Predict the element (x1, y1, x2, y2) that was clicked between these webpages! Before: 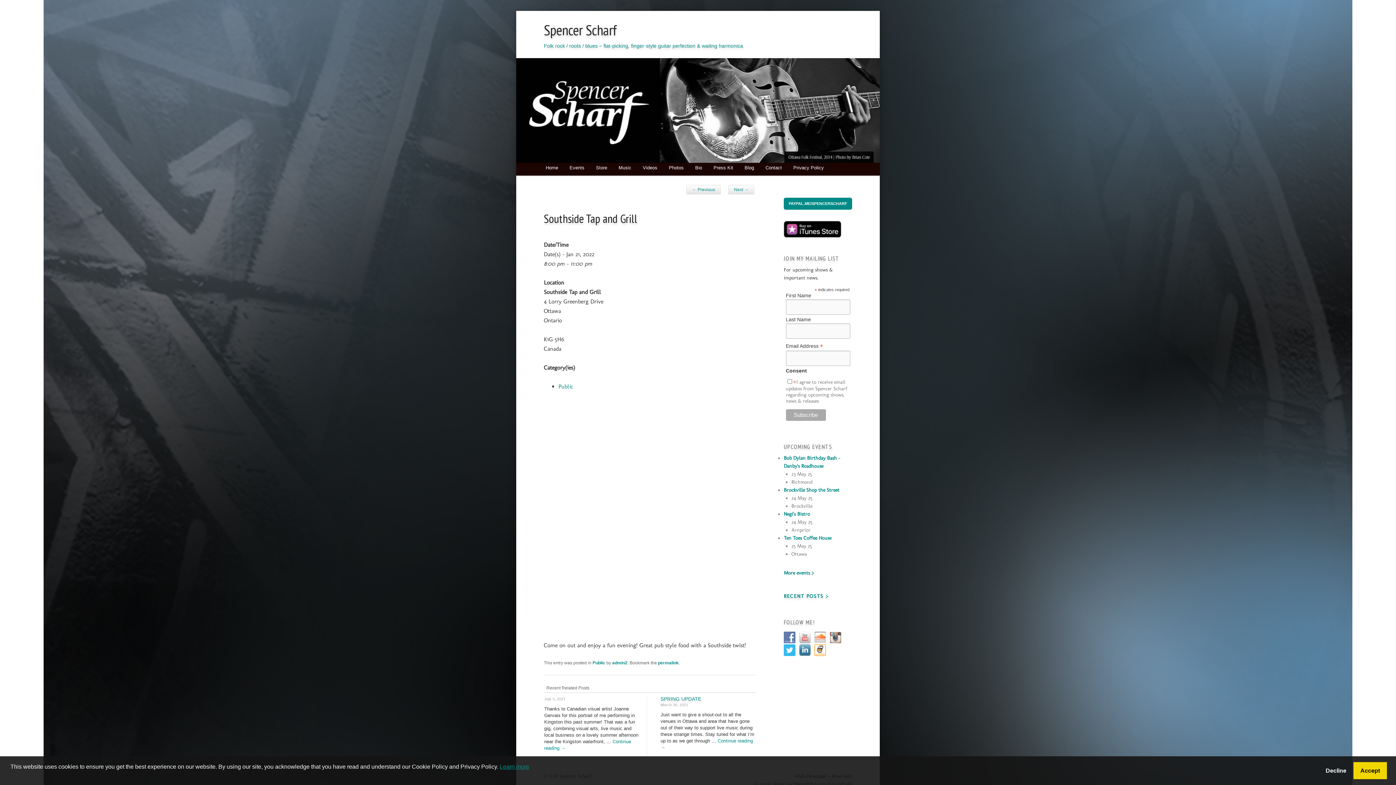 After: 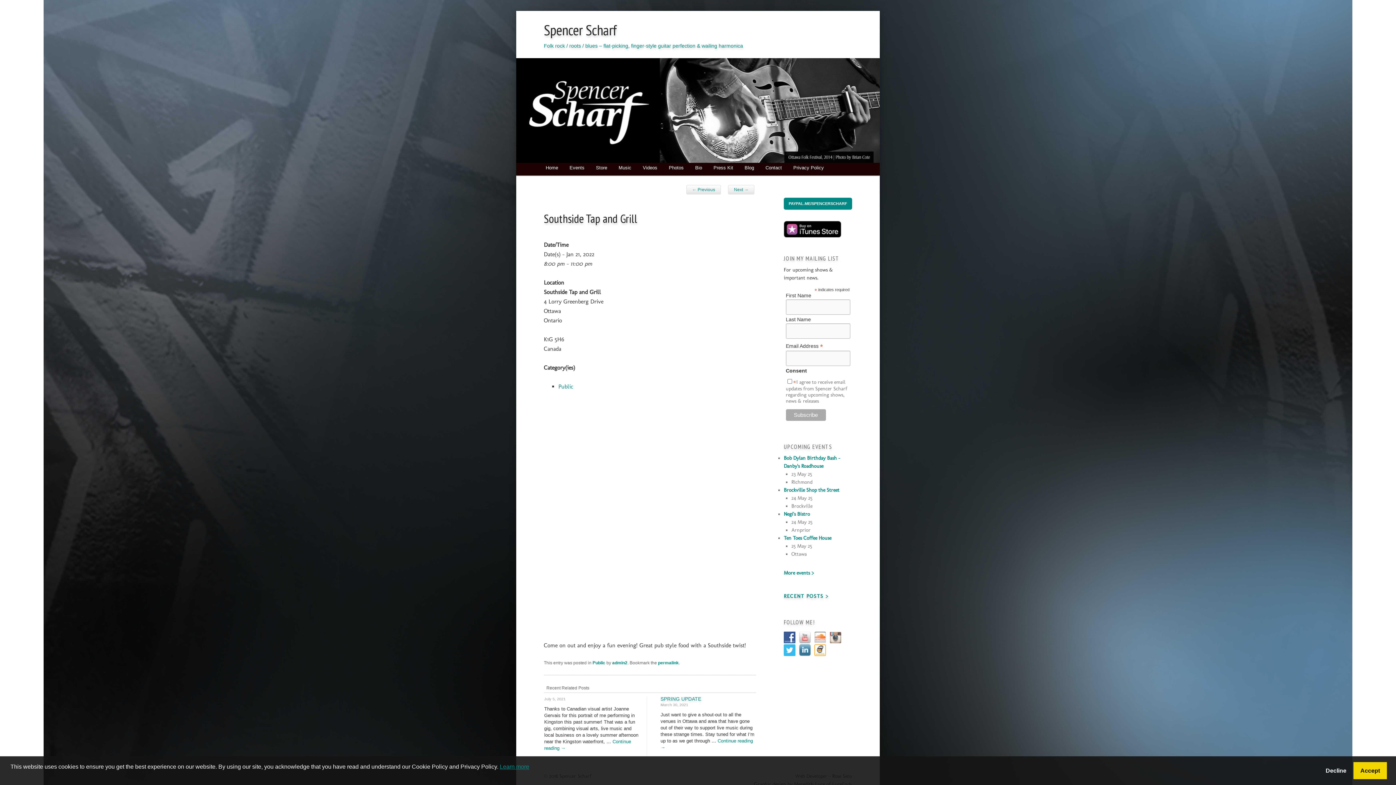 Action: bbox: (784, 634, 799, 640)